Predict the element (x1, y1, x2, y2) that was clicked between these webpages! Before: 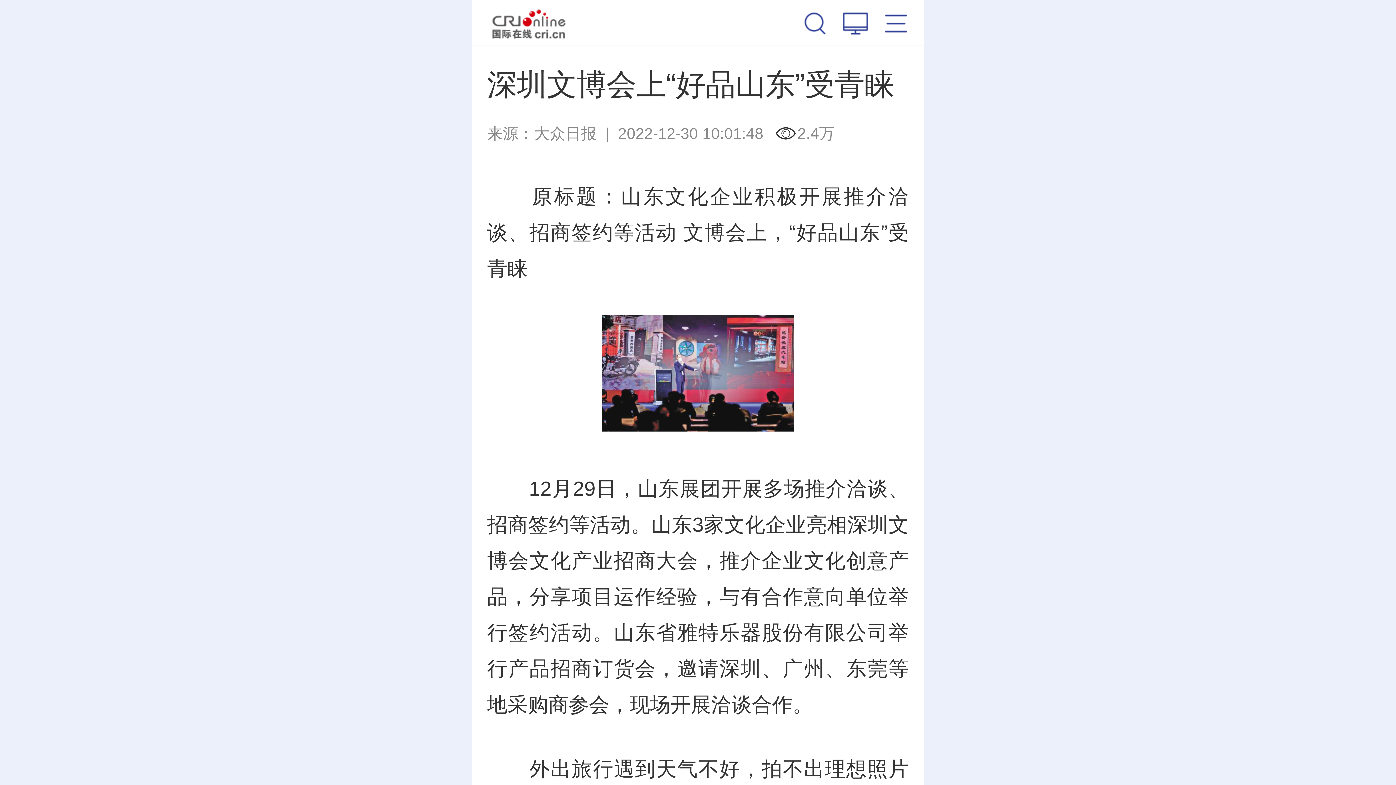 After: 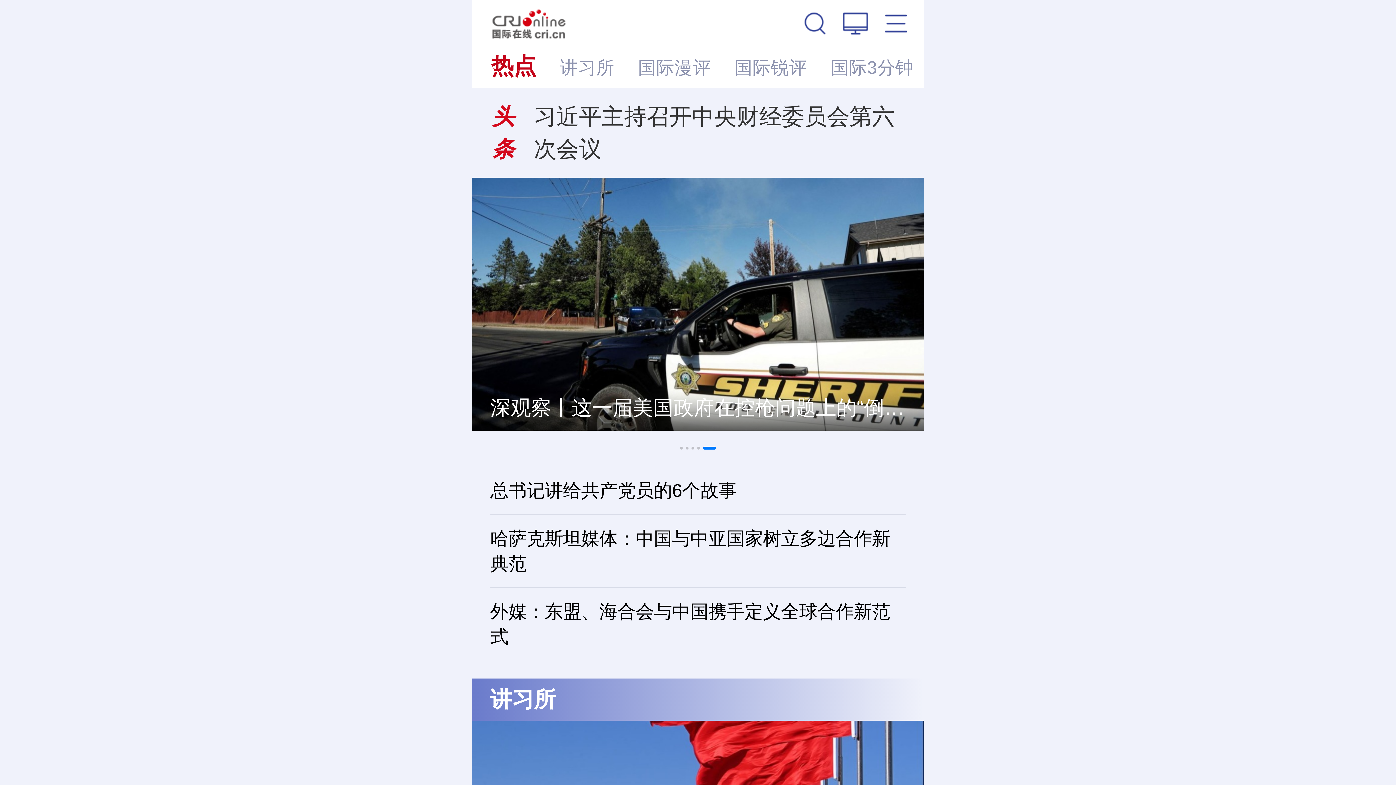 Action: label: 国际在线 bbox: (492, 0, 566, 45)